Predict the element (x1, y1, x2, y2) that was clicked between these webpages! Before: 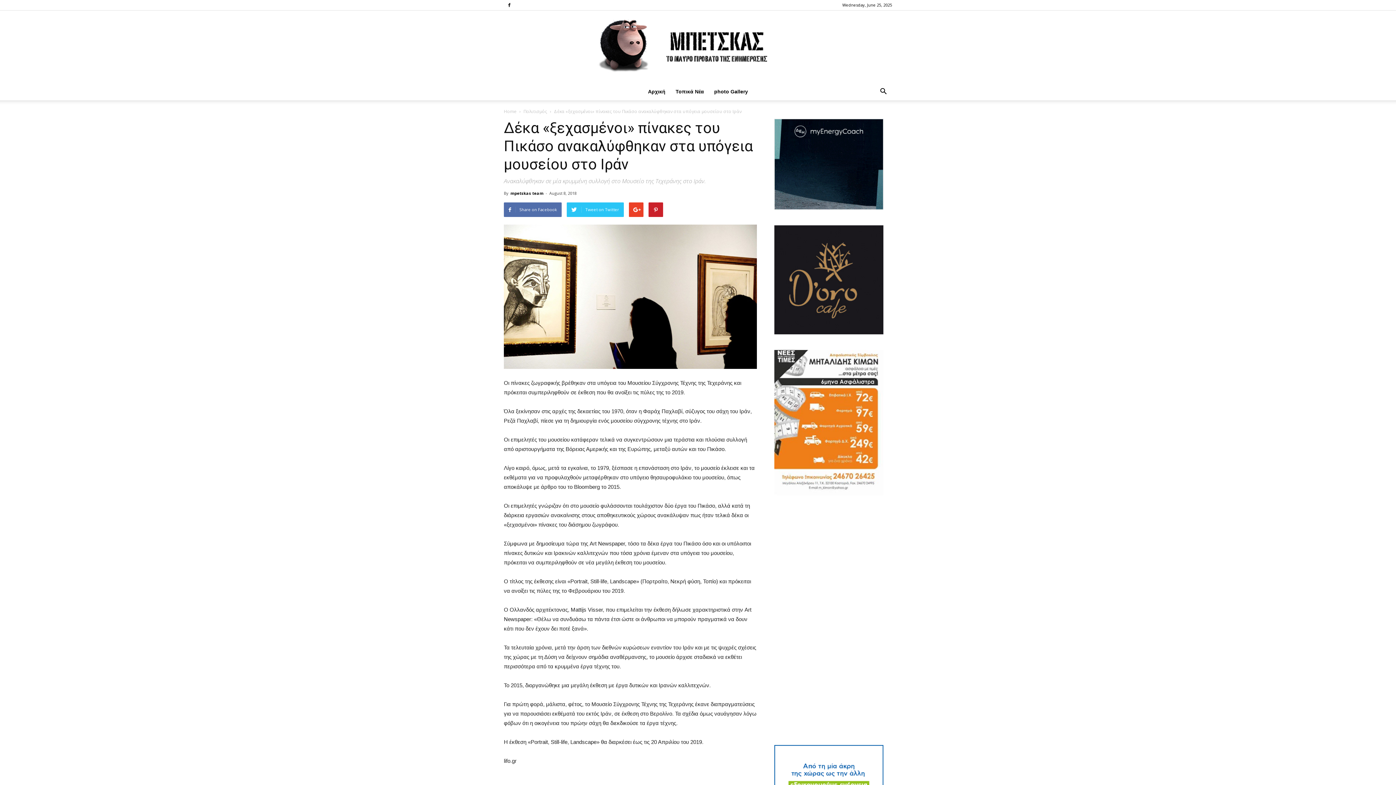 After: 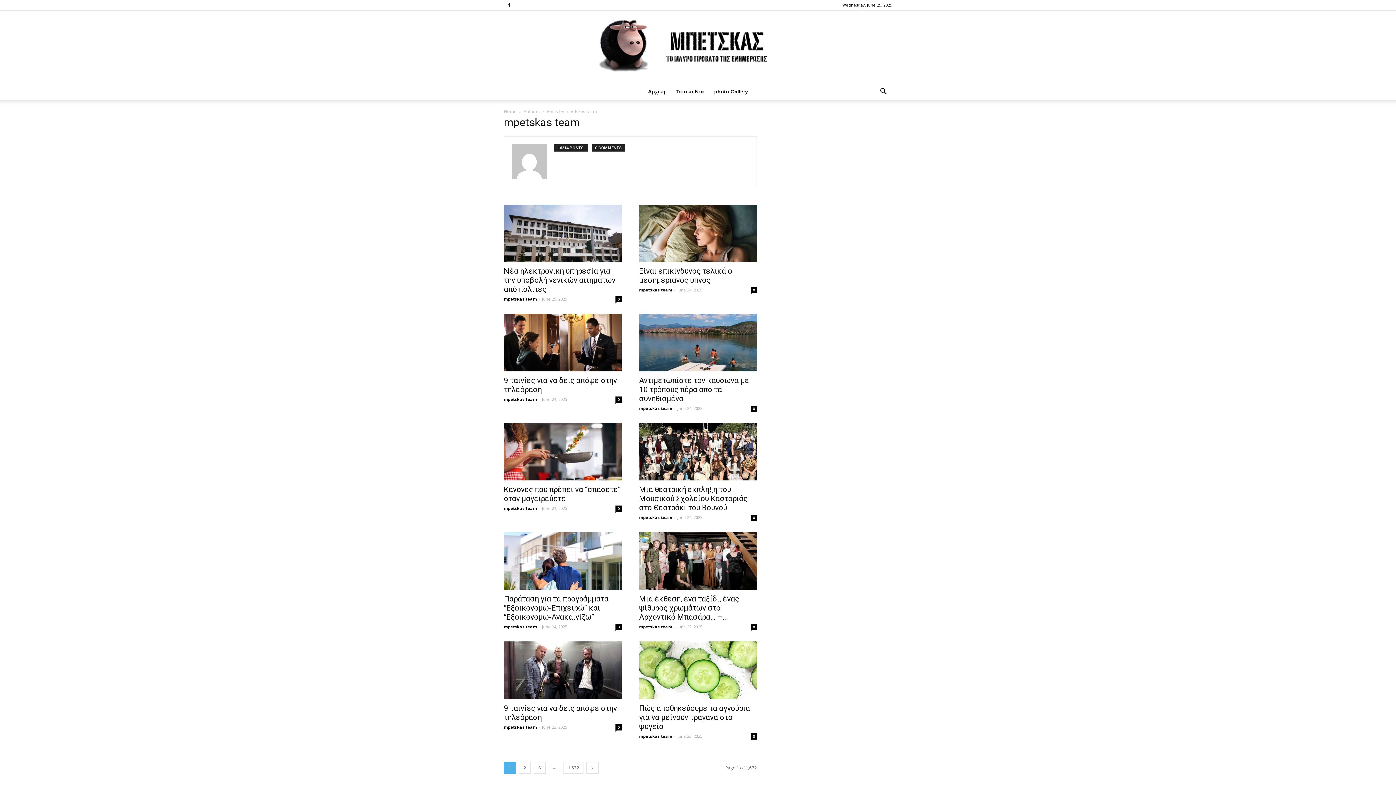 Action: bbox: (510, 190, 543, 195) label: mpetskas team